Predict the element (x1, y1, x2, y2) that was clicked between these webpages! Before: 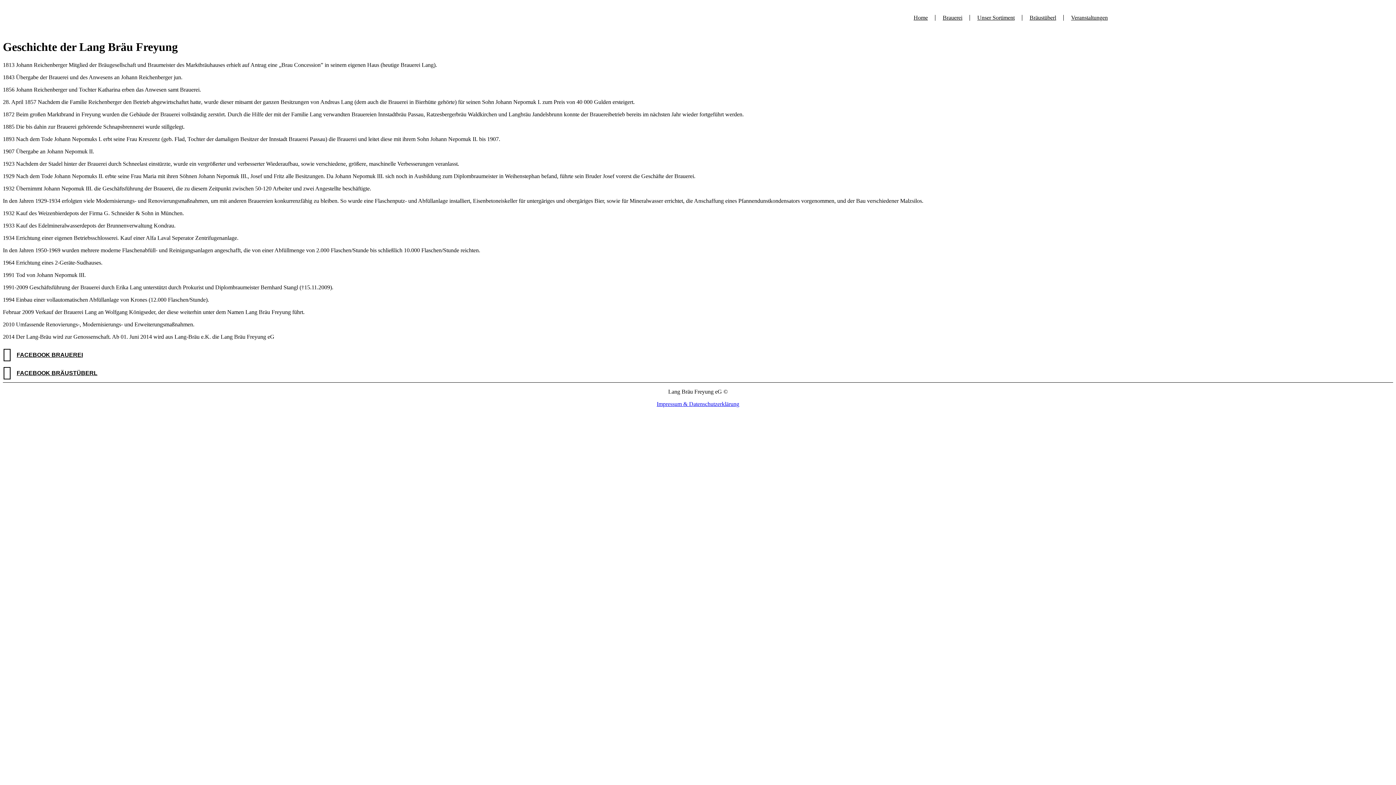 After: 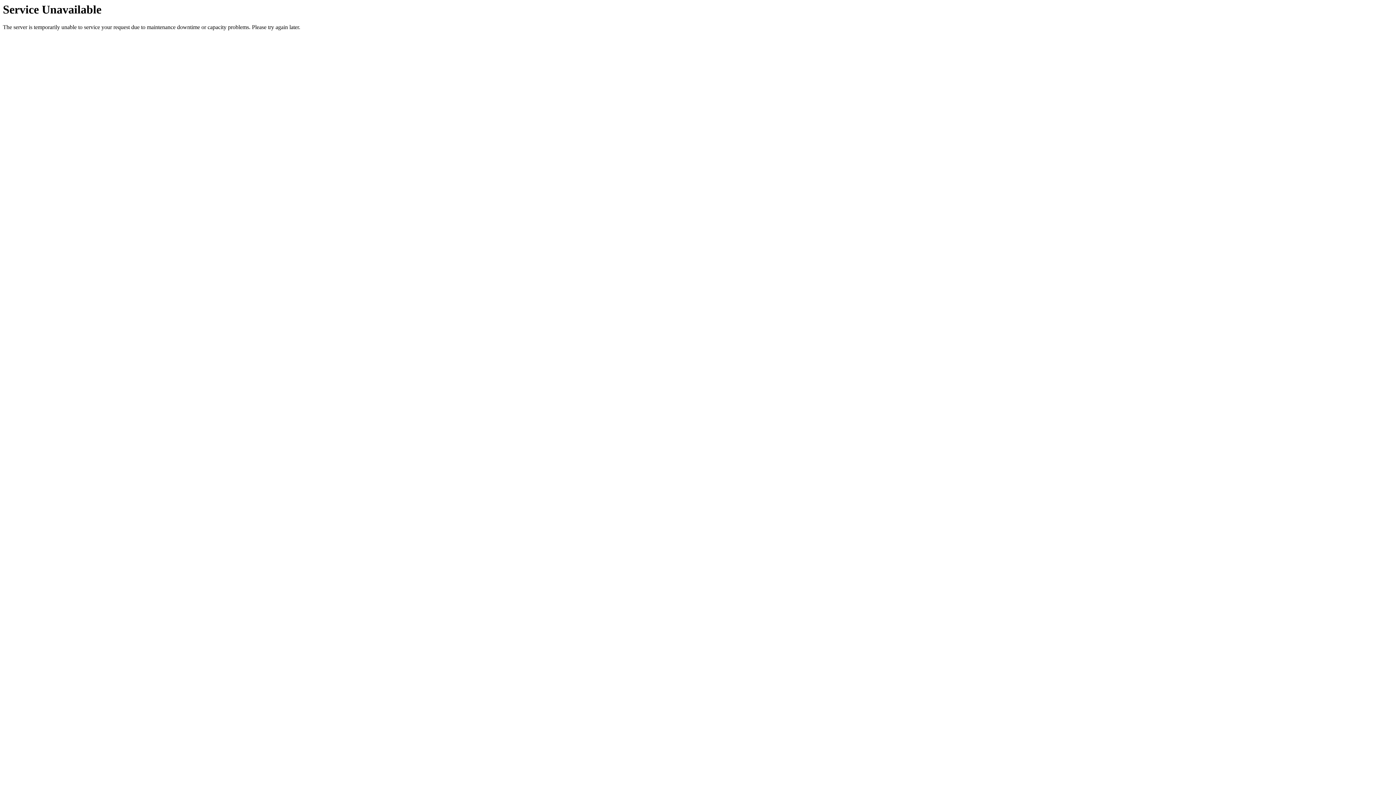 Action: bbox: (1022, 9, 1063, 26) label: Bräustüberl